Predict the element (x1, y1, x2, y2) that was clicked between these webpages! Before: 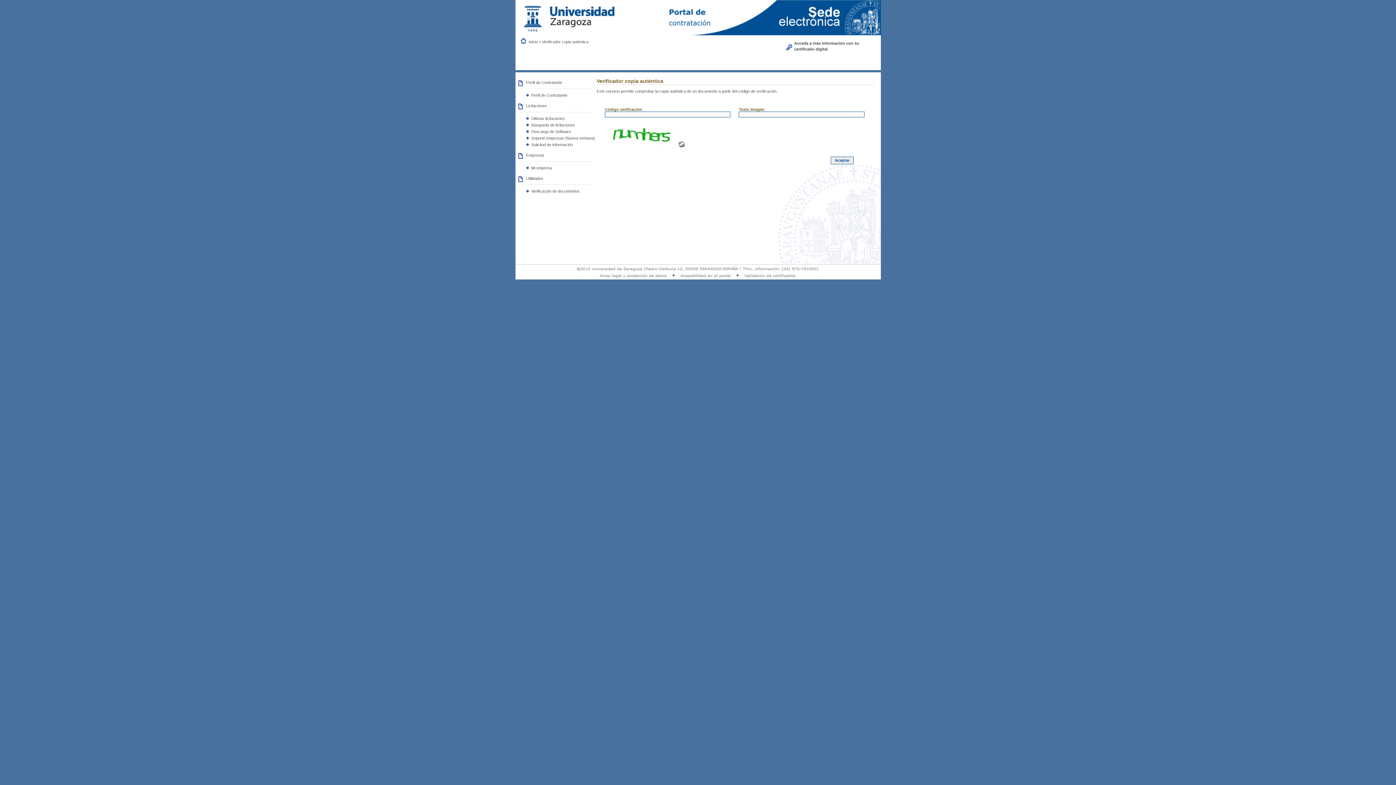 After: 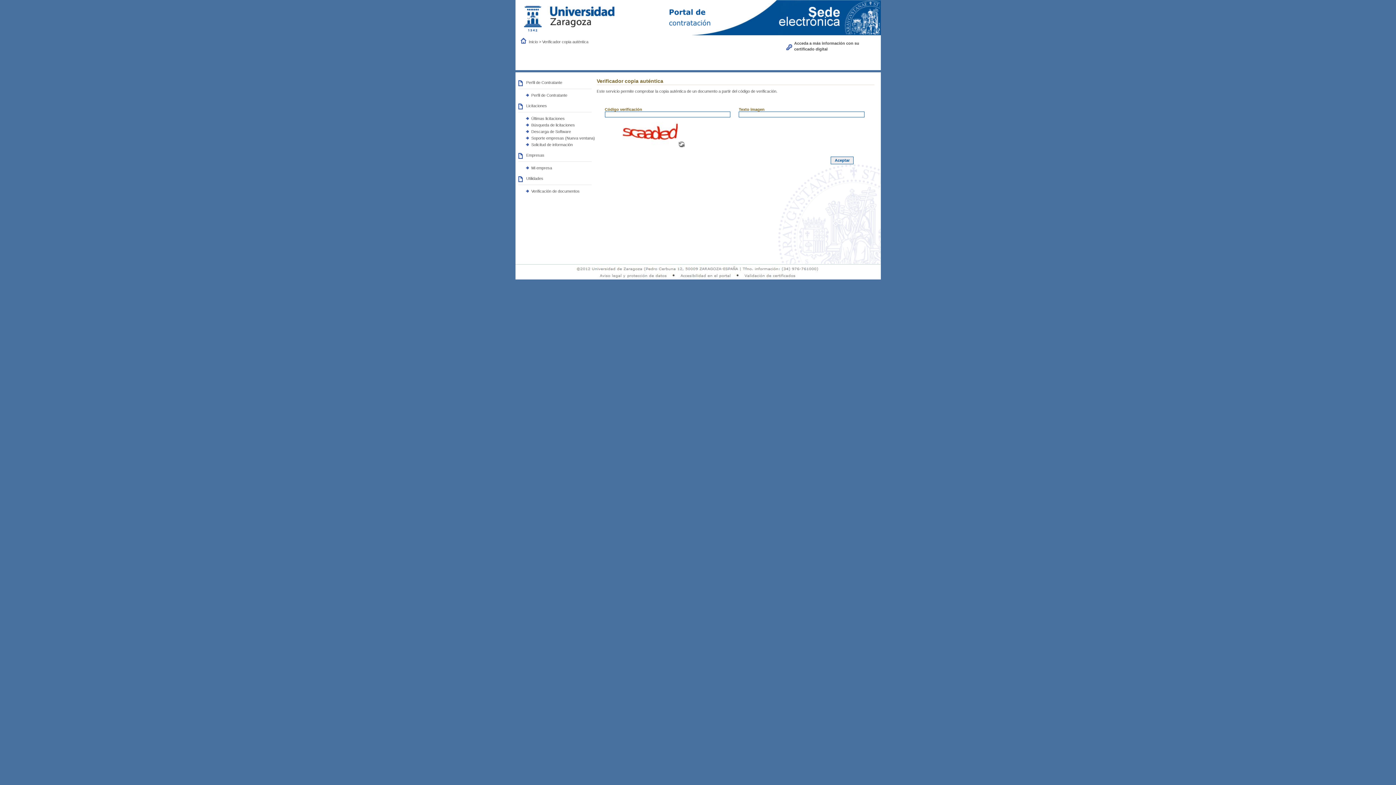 Action: label:  Verificador copia auténtica bbox: (541, 39, 588, 43)